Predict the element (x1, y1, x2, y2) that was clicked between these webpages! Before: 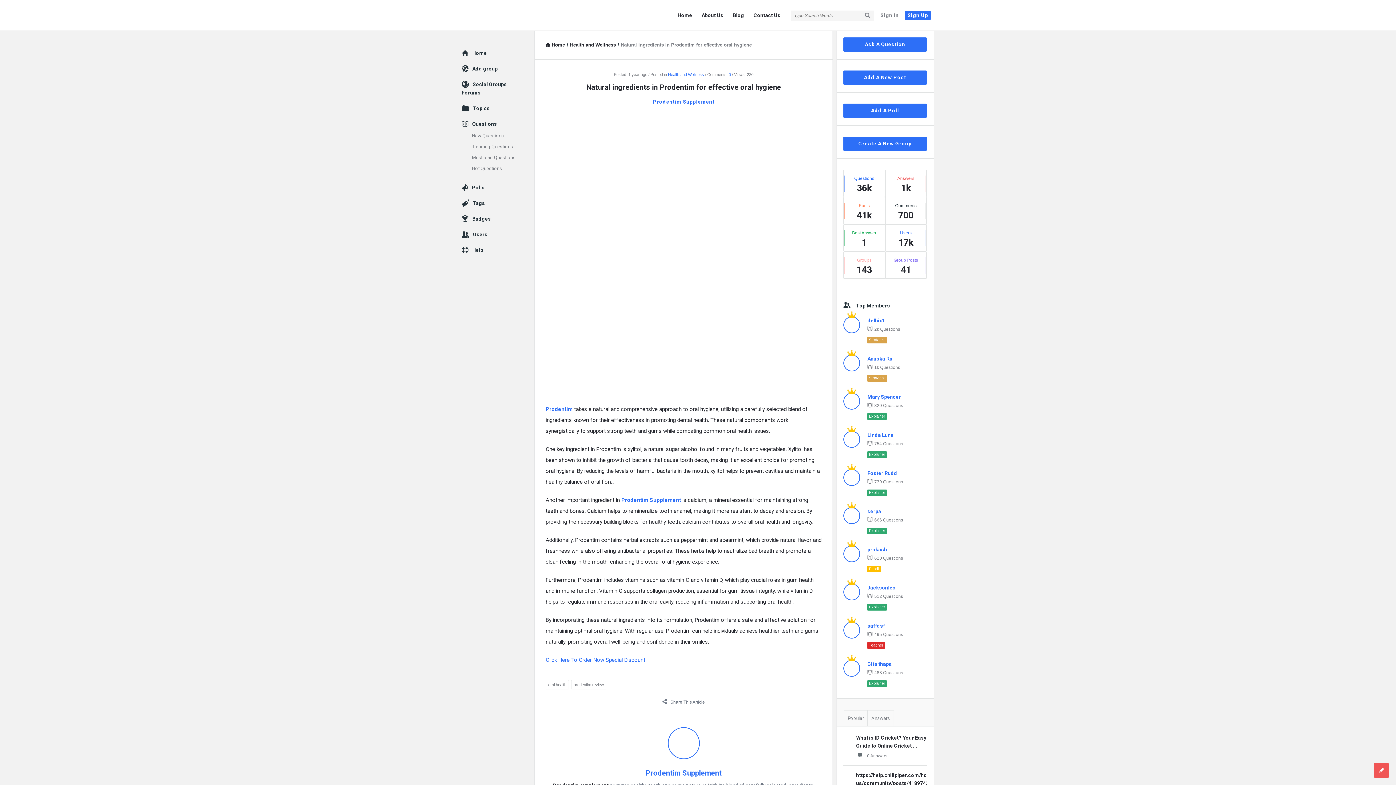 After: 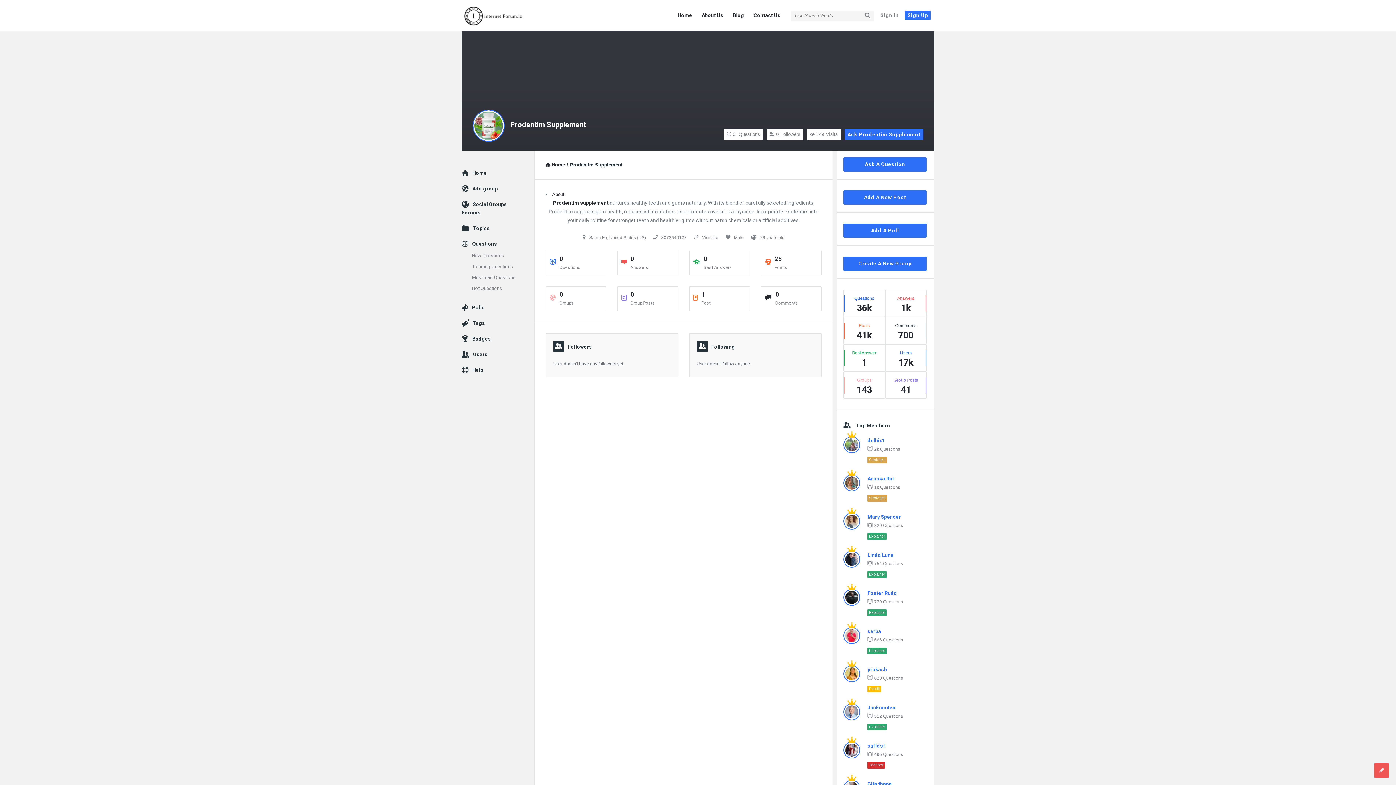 Action: bbox: (667, 755, 699, 760)